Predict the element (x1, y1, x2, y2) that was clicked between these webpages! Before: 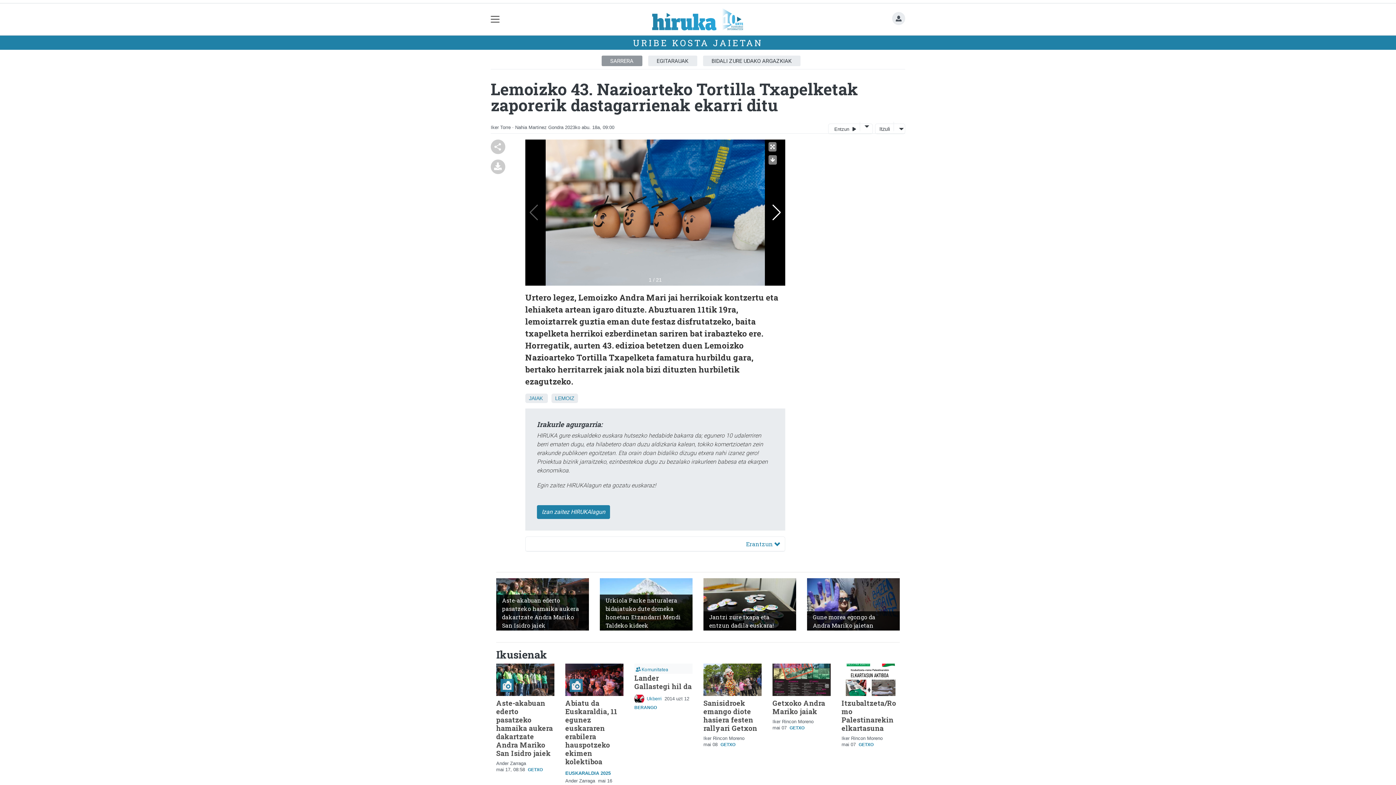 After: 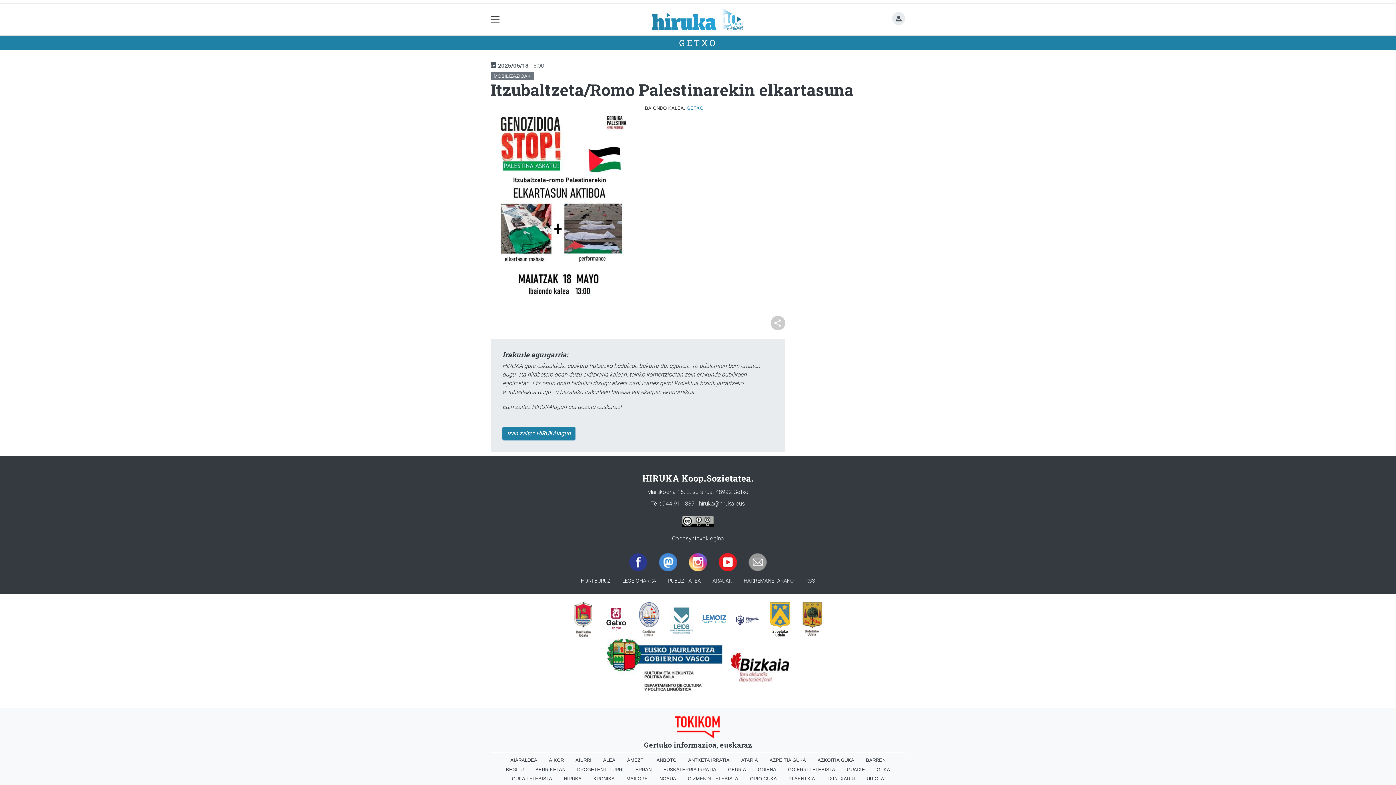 Action: label: Itzubaltzeta/Romo Palestinarekin elkartasuna bbox: (841, 699, 896, 733)